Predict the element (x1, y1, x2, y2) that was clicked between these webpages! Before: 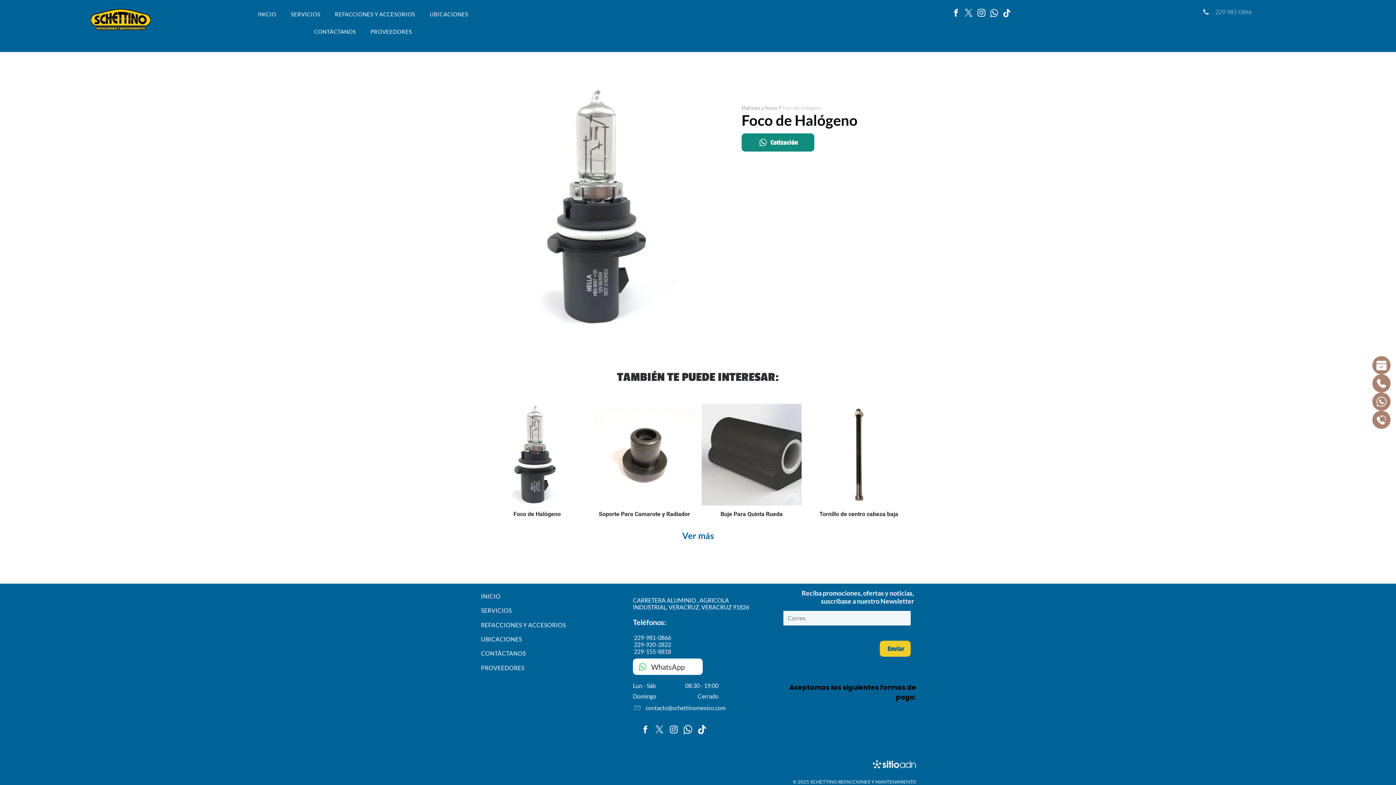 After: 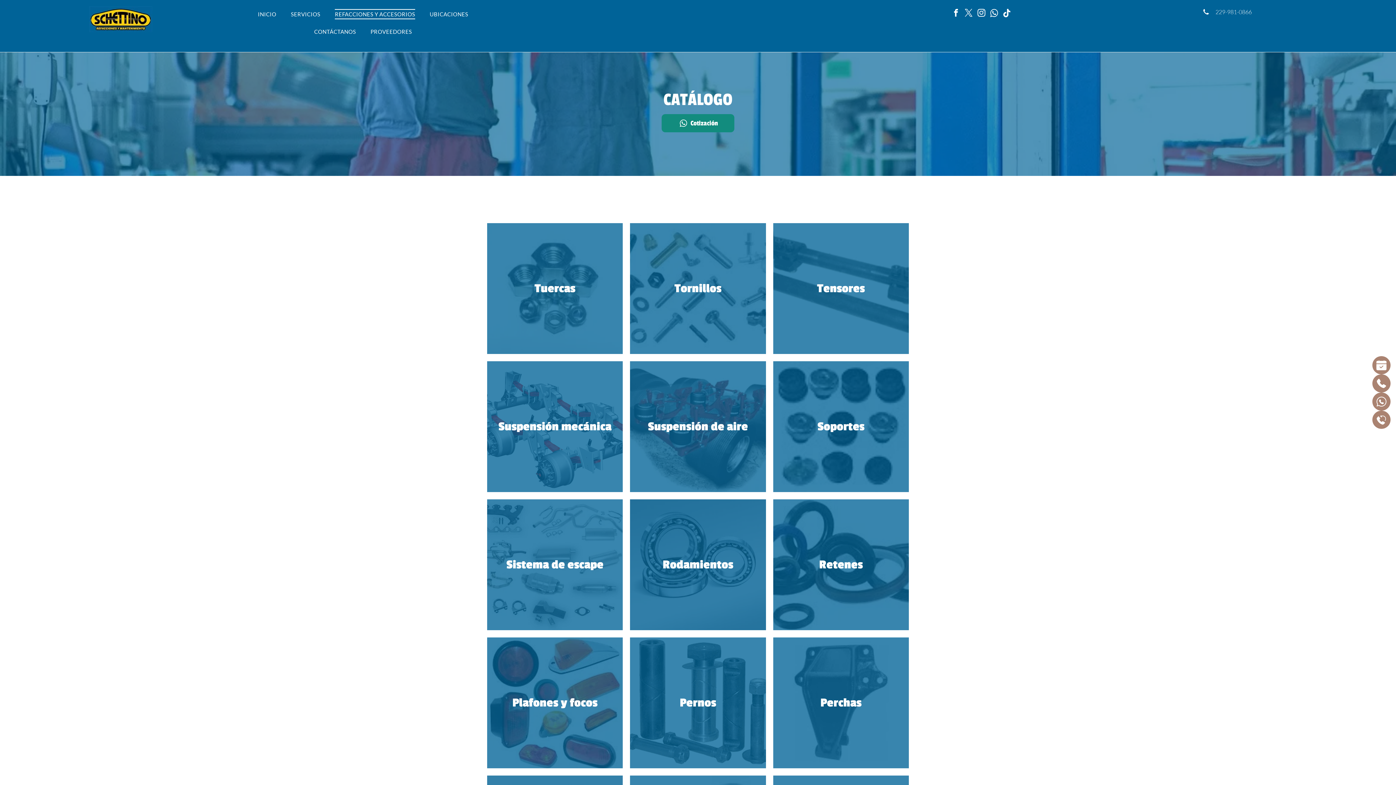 Action: label: REFACCIONES Y ACCESORIOS bbox: (481, 618, 601, 632)